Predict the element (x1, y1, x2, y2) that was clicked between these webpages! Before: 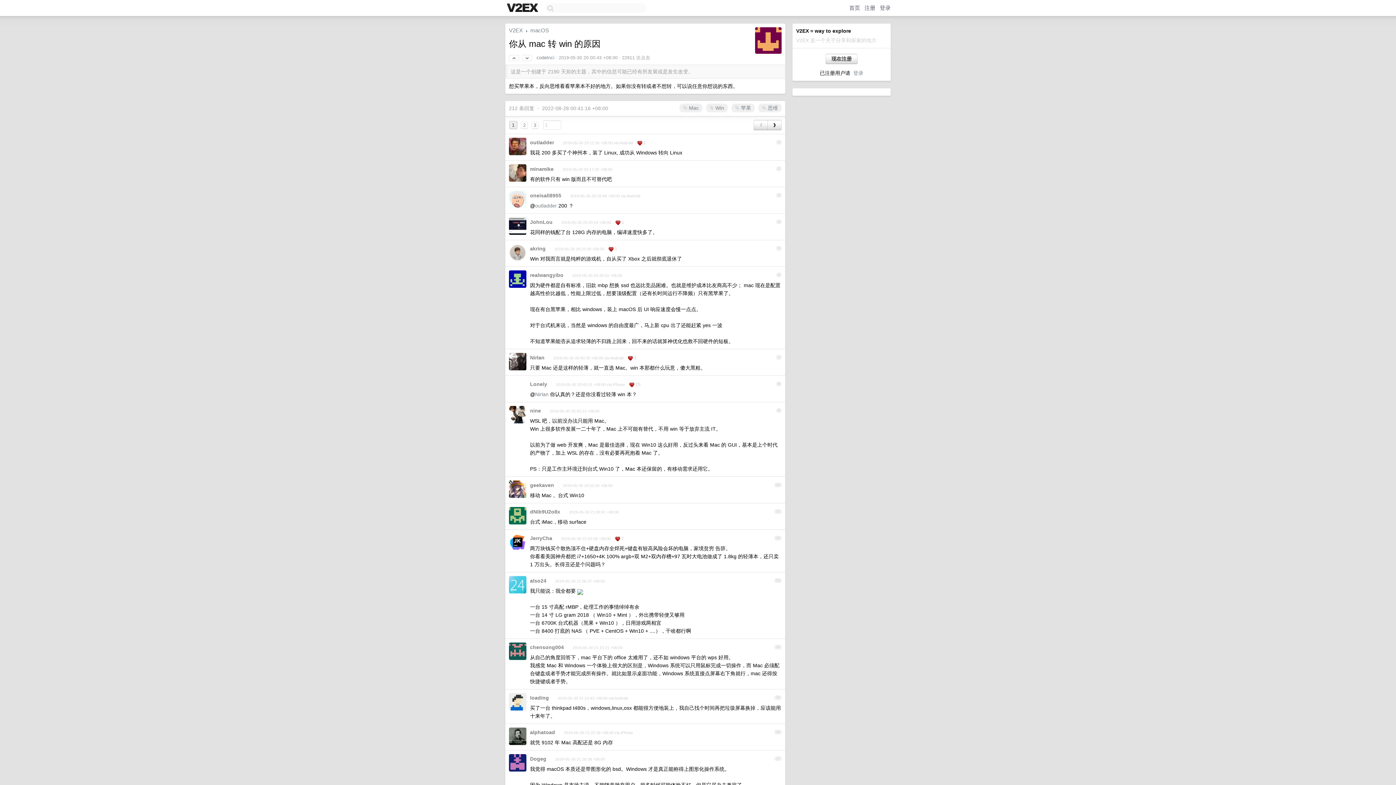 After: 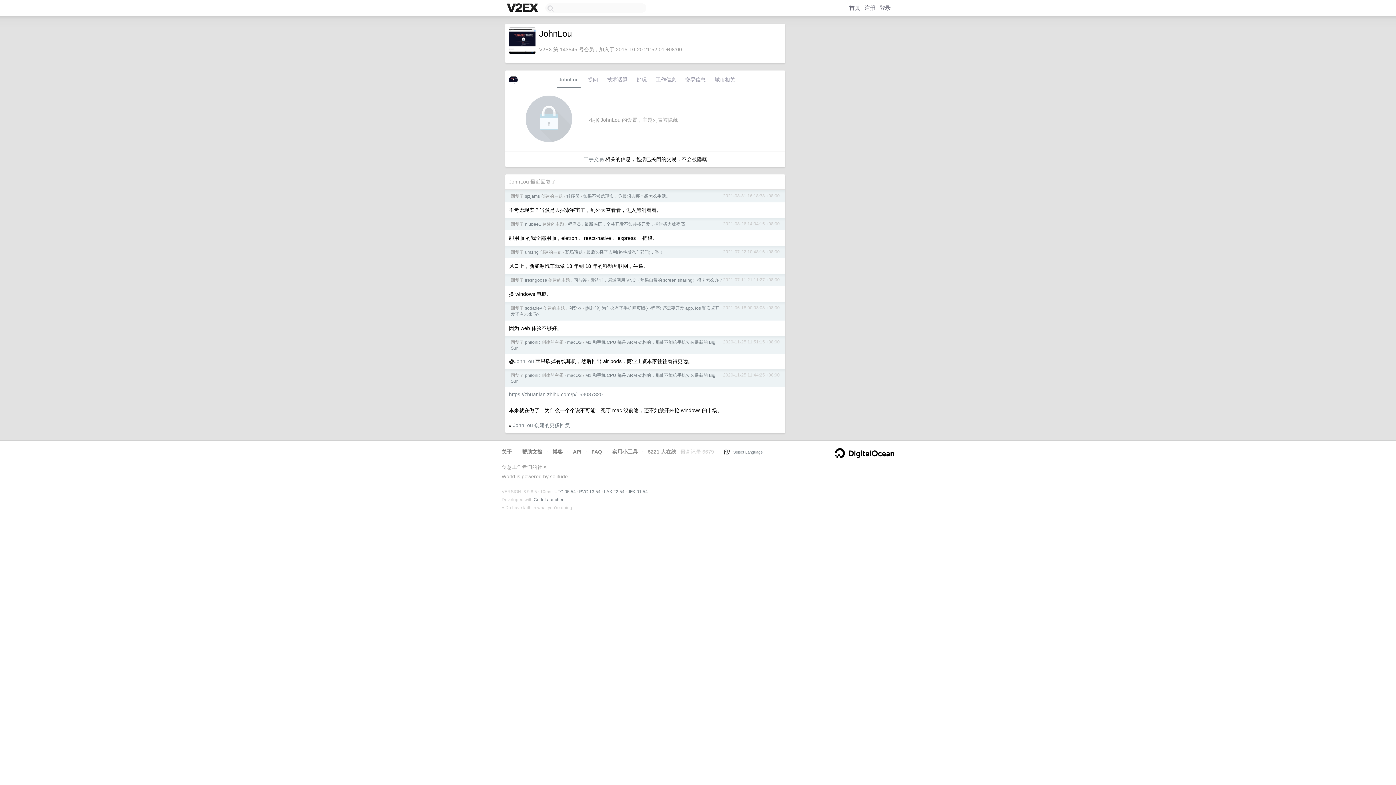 Action: bbox: (530, 219, 552, 225) label: JohnLou